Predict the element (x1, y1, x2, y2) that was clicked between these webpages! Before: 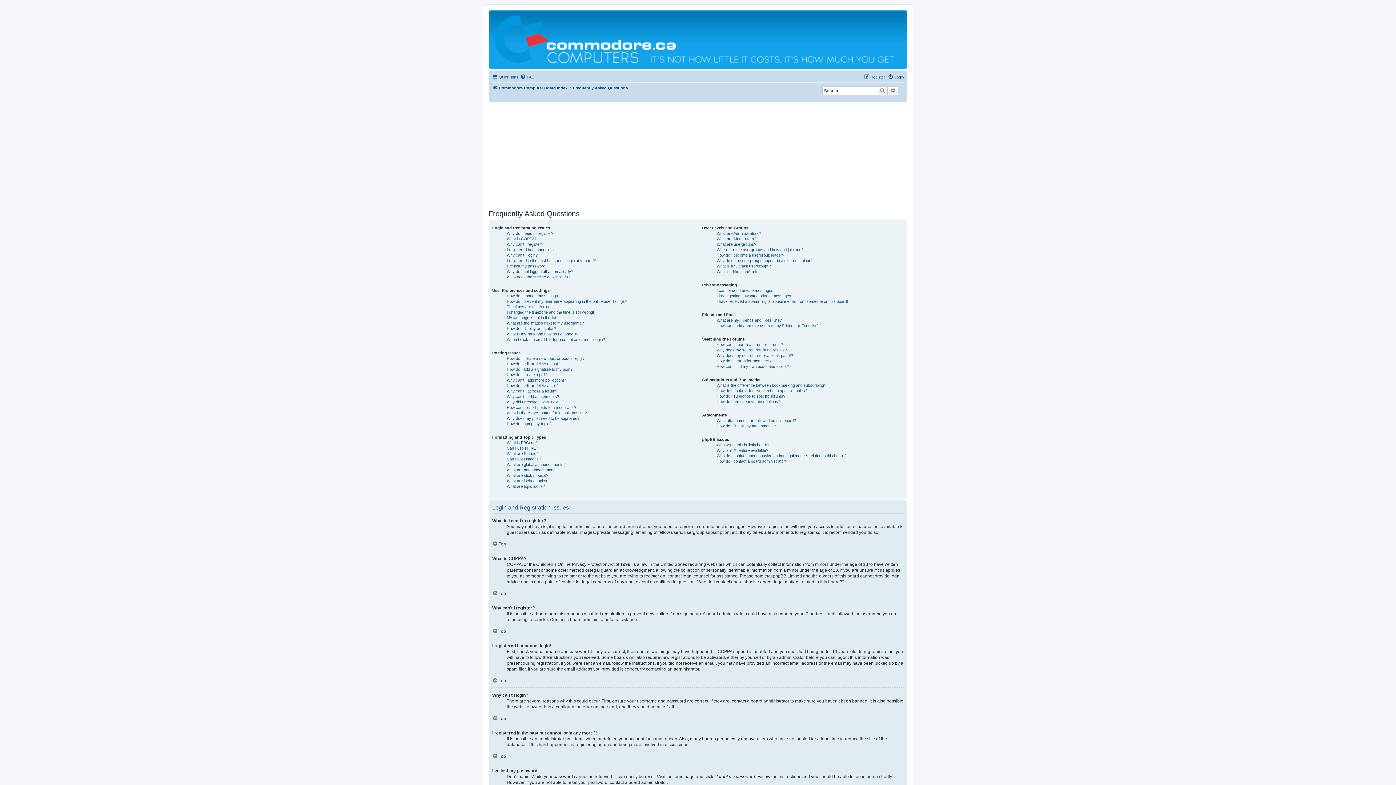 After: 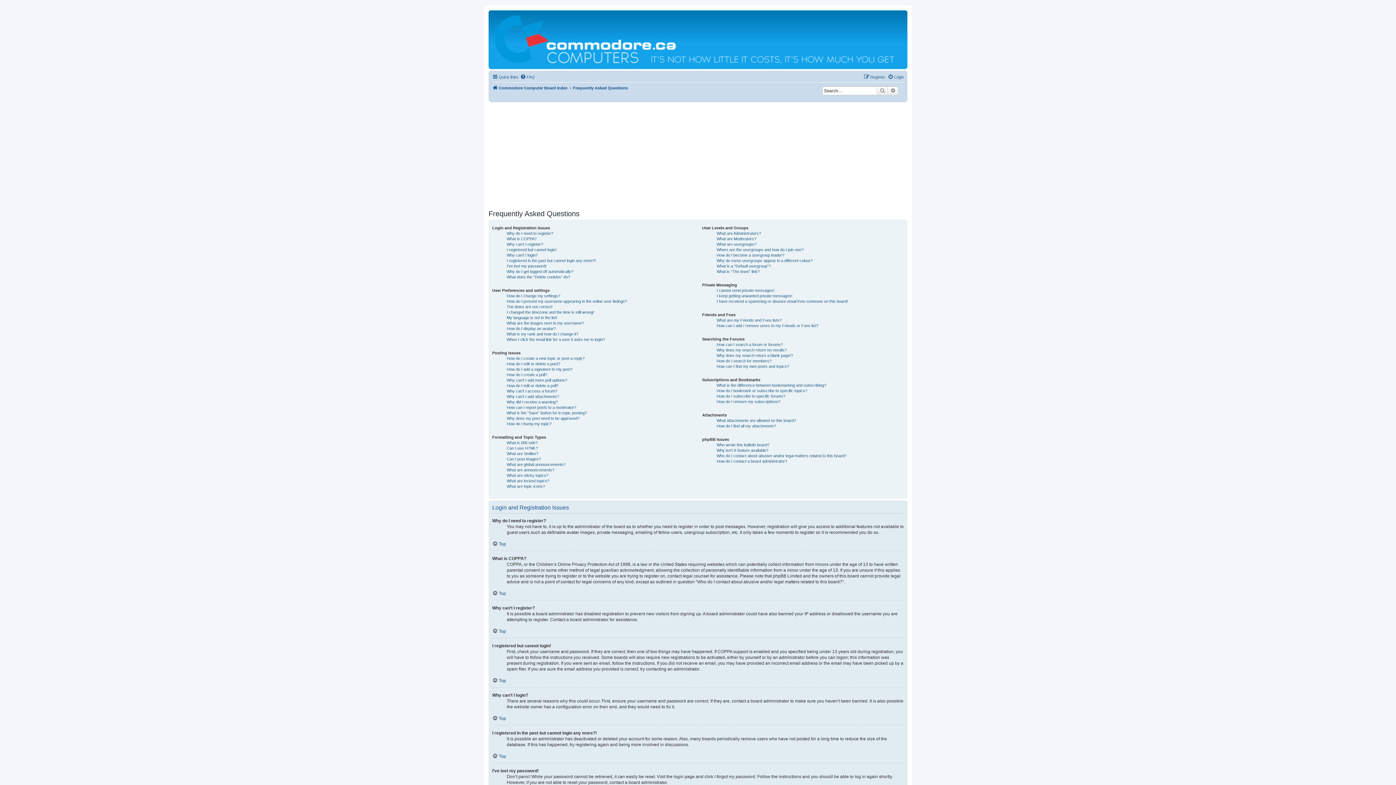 Action: bbox: (573, 83, 628, 92) label: Frequently Asked Questions